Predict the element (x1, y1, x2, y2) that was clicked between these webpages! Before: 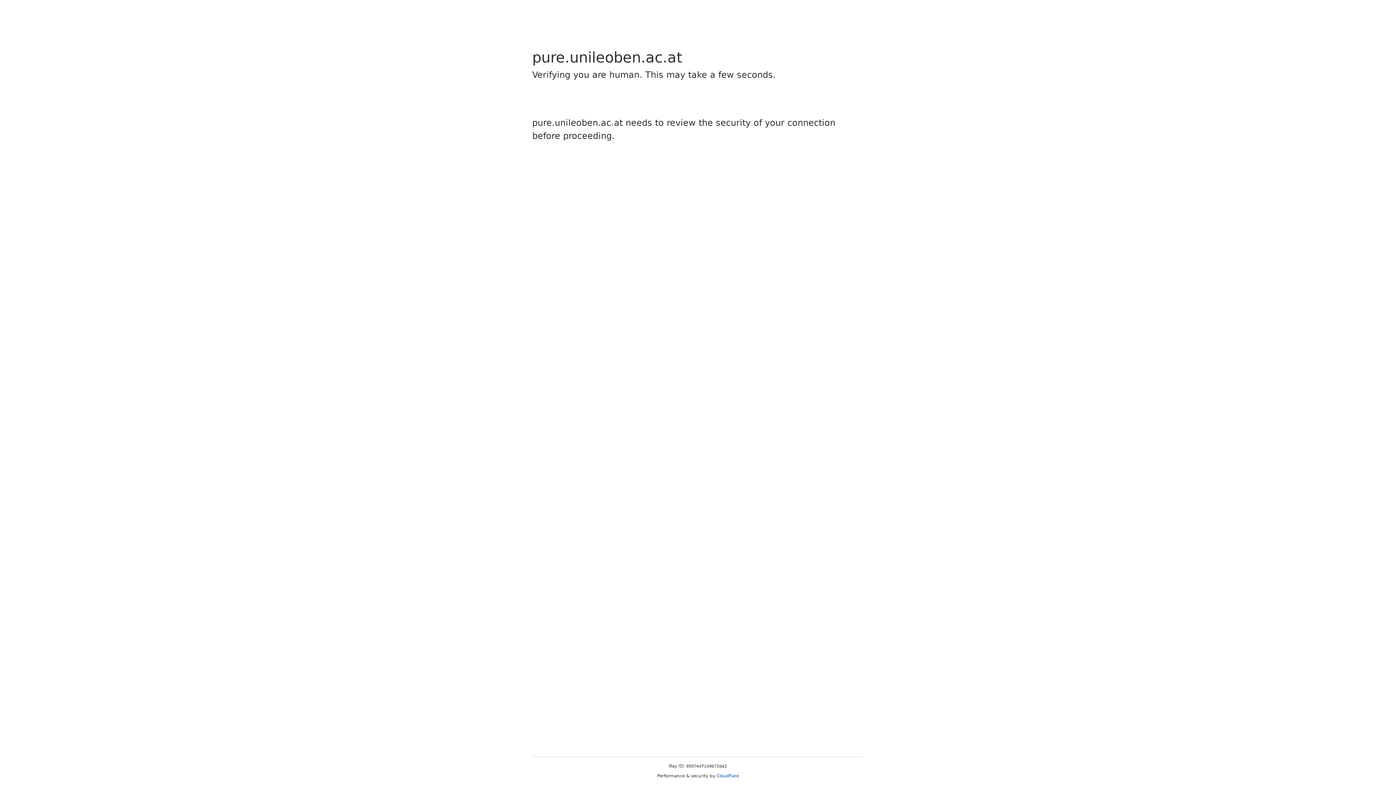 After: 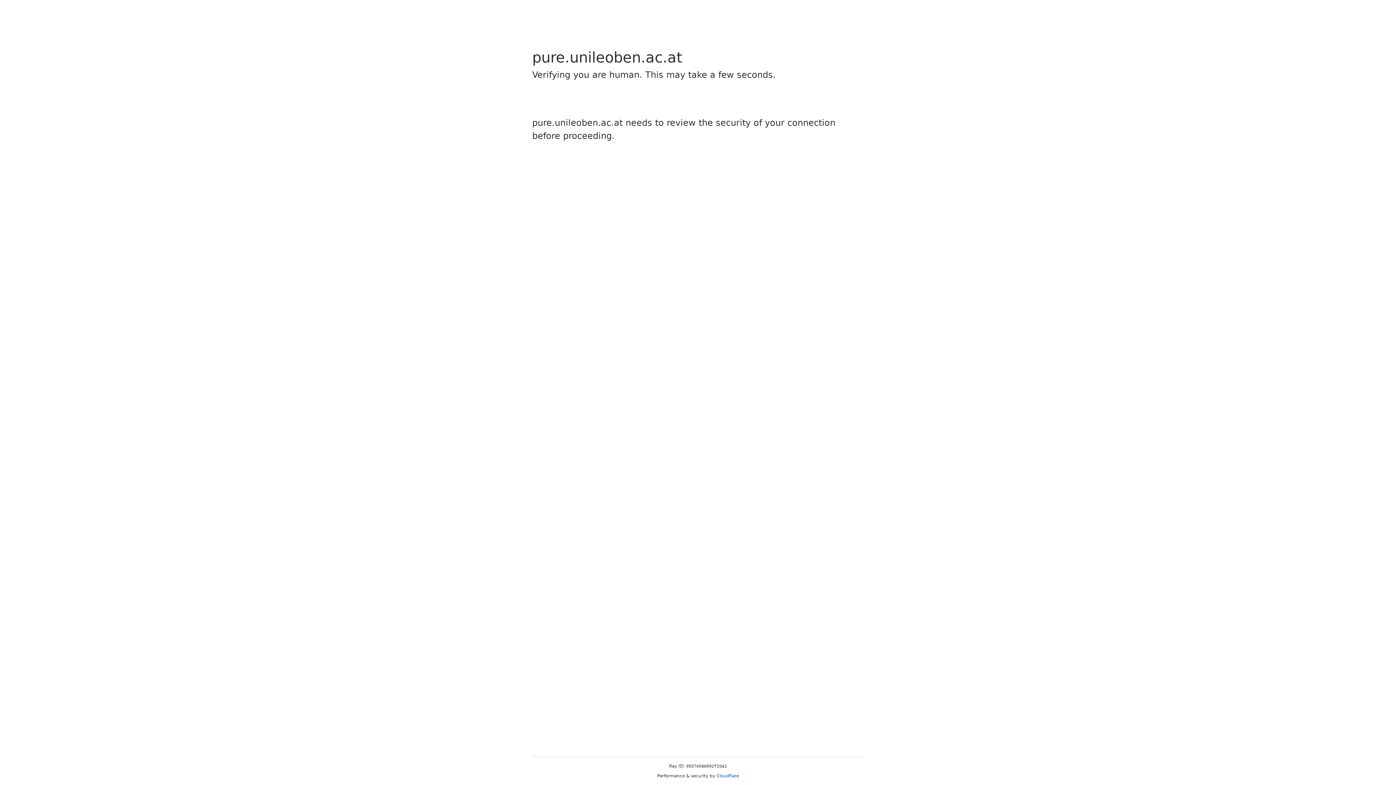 Action: label: Cloudflare bbox: (716, 773, 739, 778)